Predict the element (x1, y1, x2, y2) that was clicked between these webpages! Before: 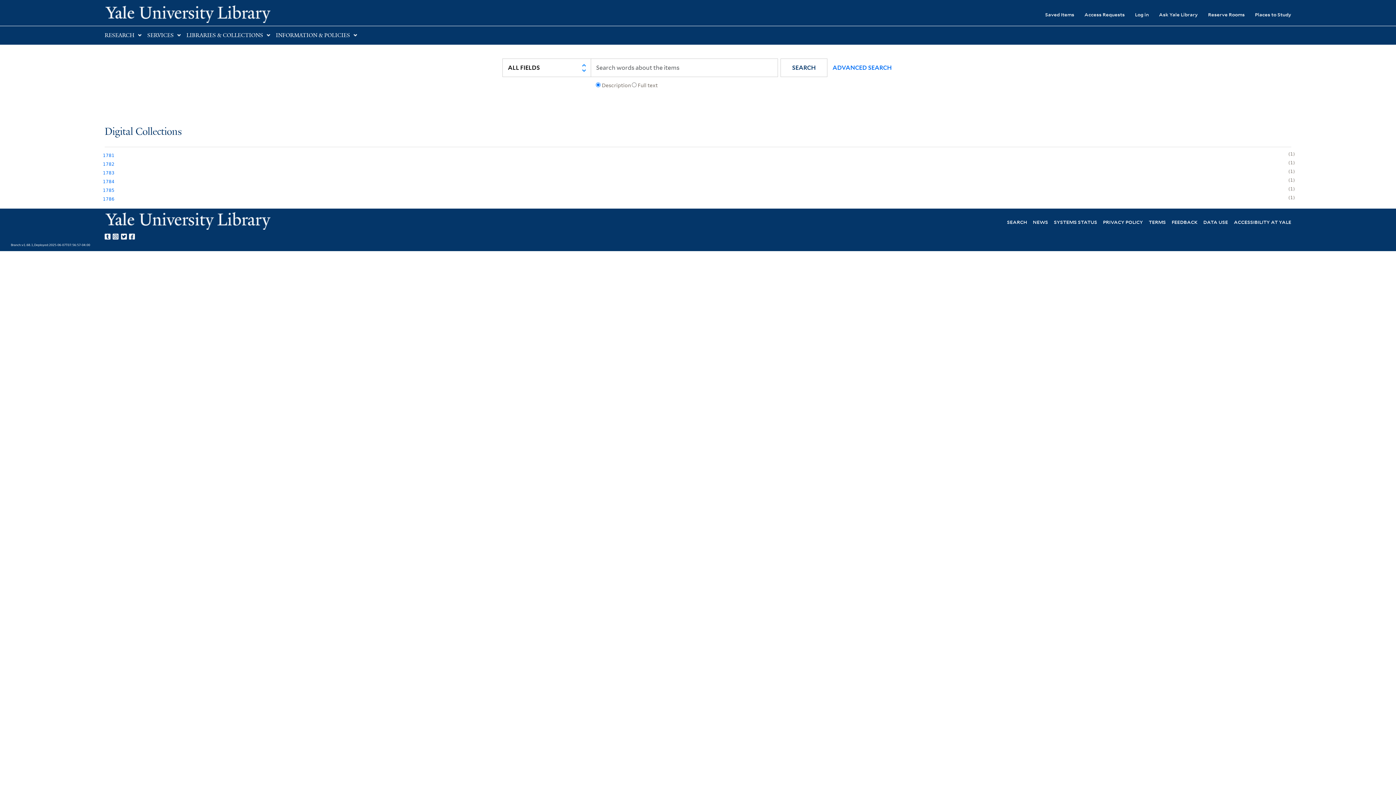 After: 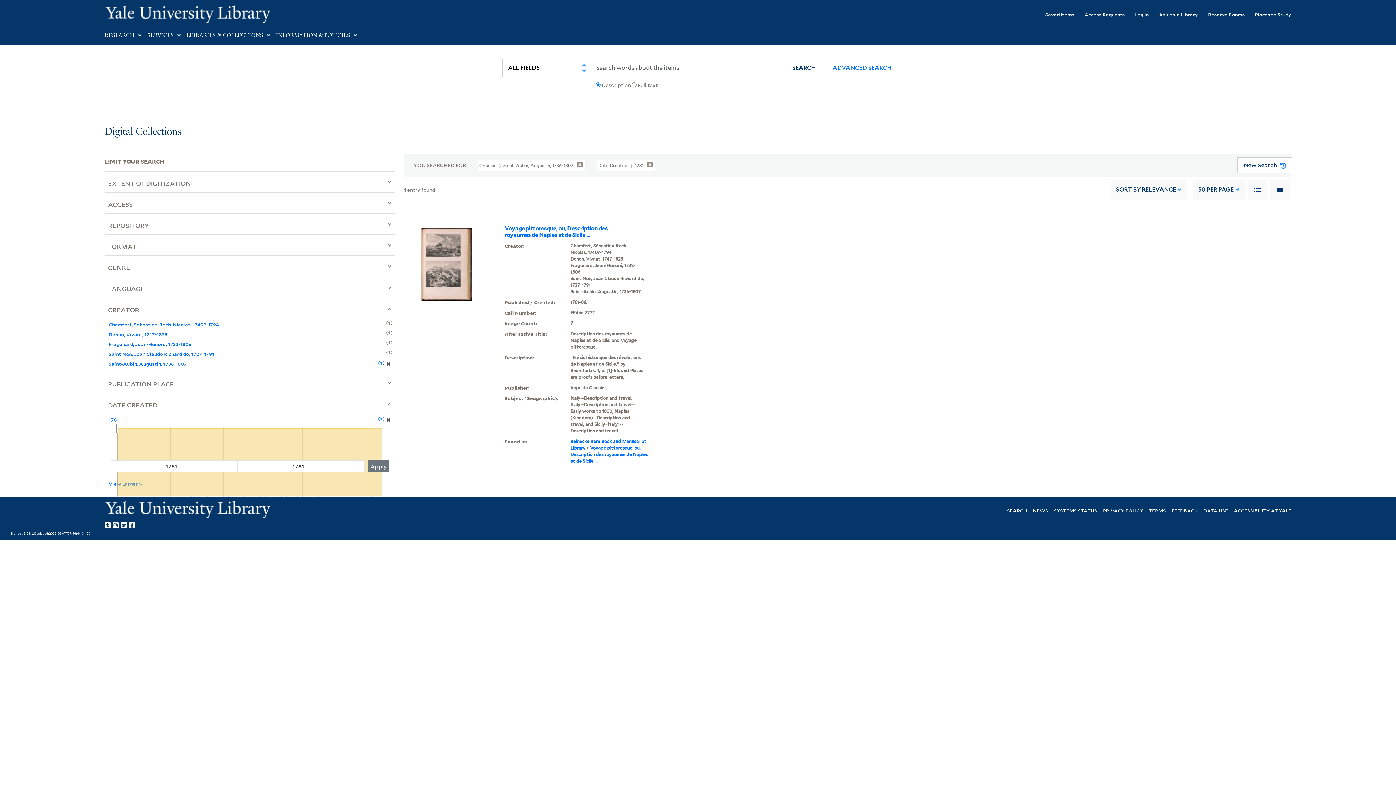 Action: bbox: (102, 152, 114, 158) label: 1781